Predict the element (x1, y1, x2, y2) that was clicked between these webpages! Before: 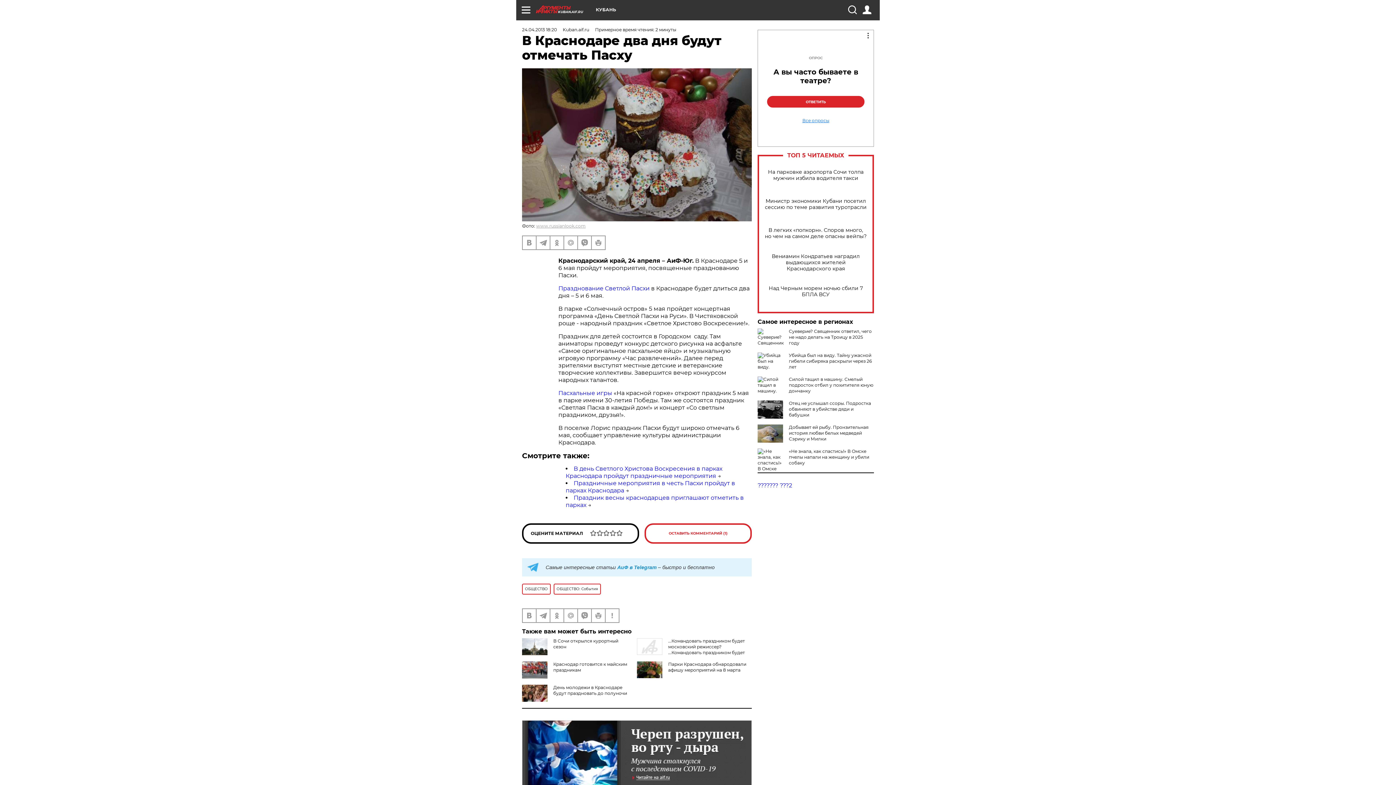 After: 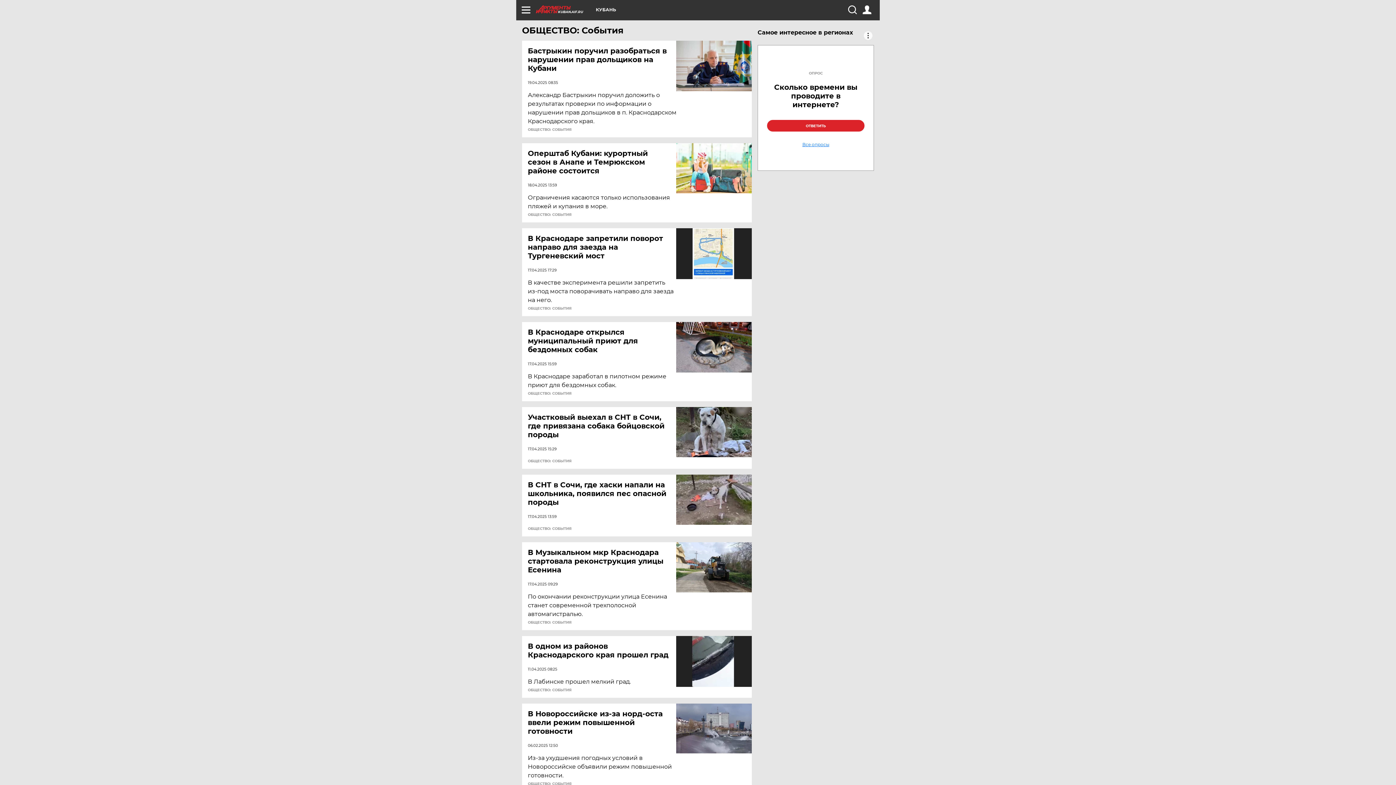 Action: bbox: (553, 584, 601, 595) label: ОБЩЕСТВО: События